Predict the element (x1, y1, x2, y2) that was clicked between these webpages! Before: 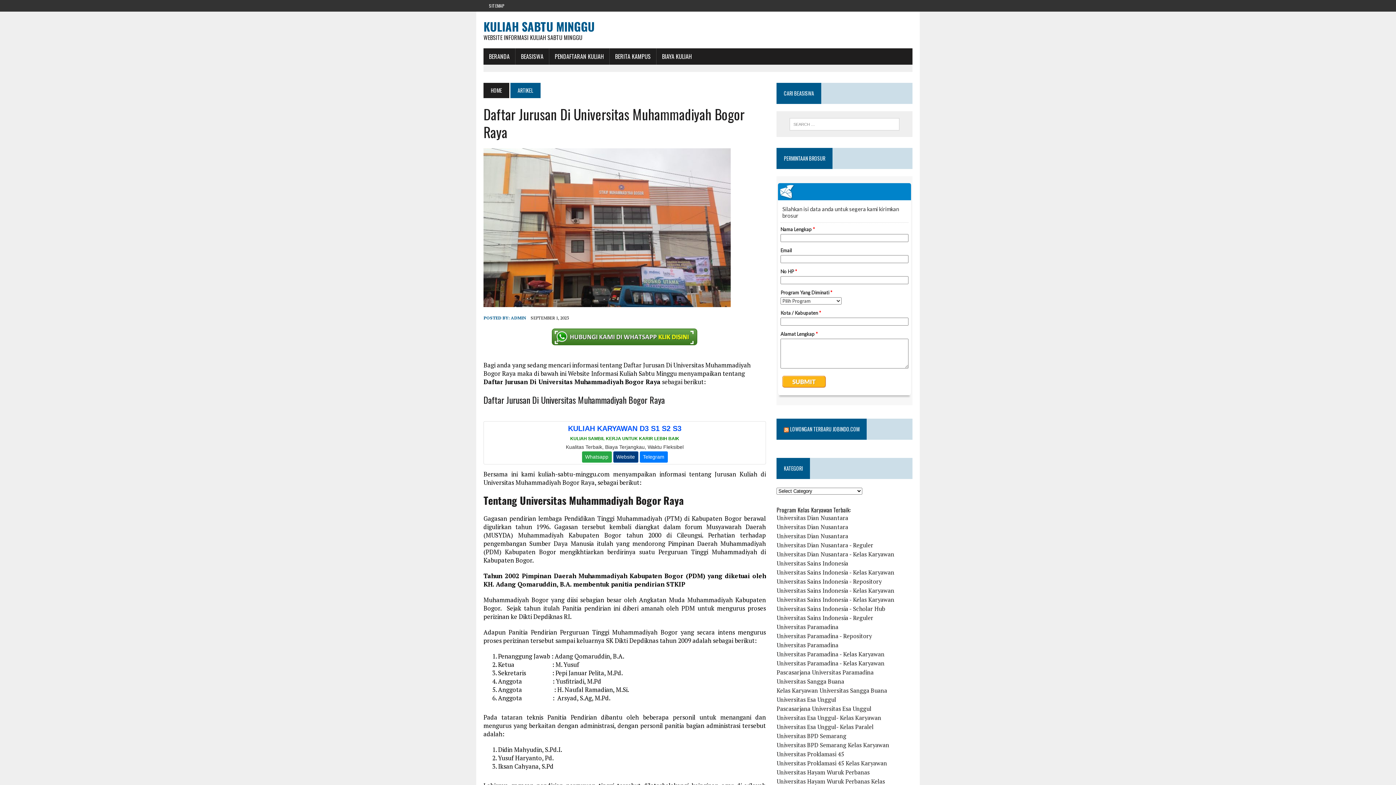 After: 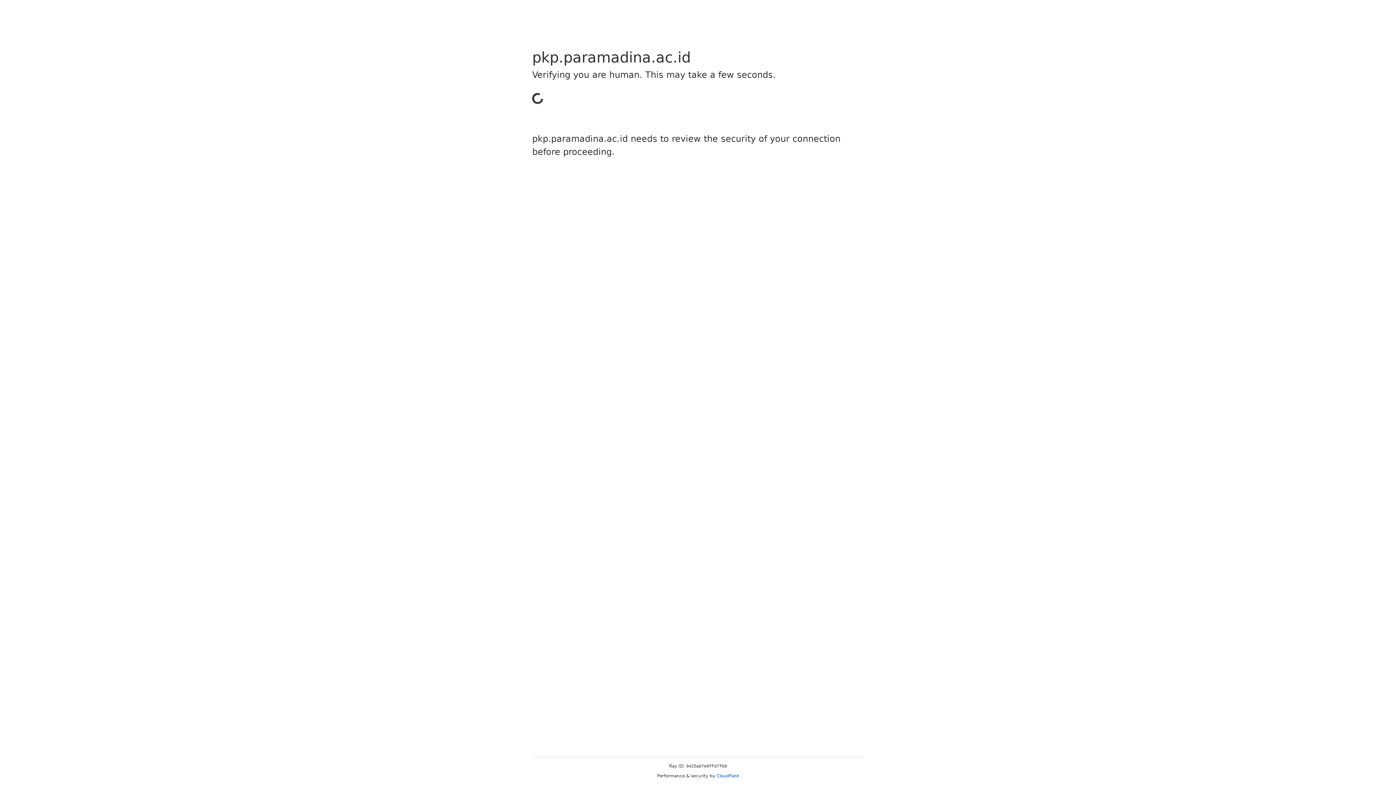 Action: bbox: (776, 659, 884, 667) label: Universitas Paramadina - Kelas Karyawan